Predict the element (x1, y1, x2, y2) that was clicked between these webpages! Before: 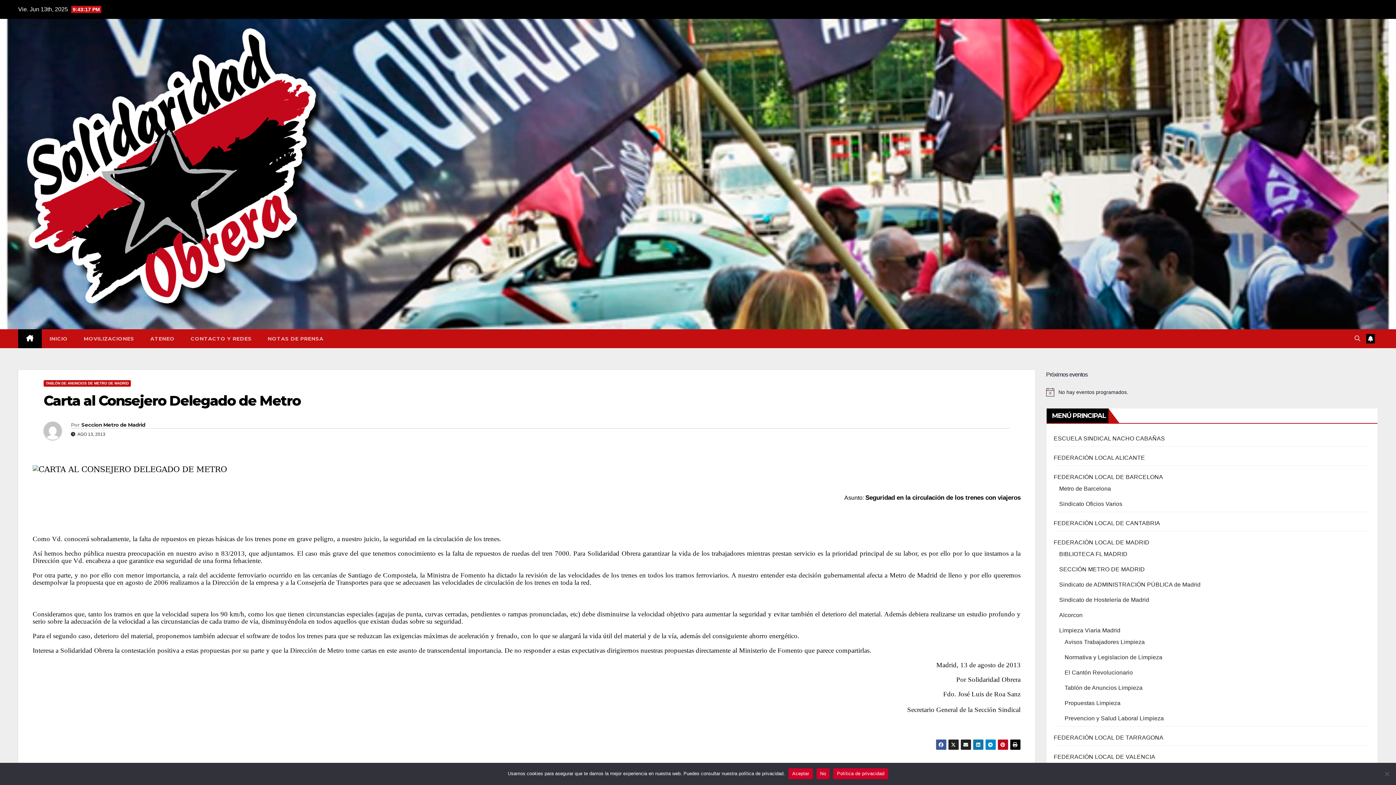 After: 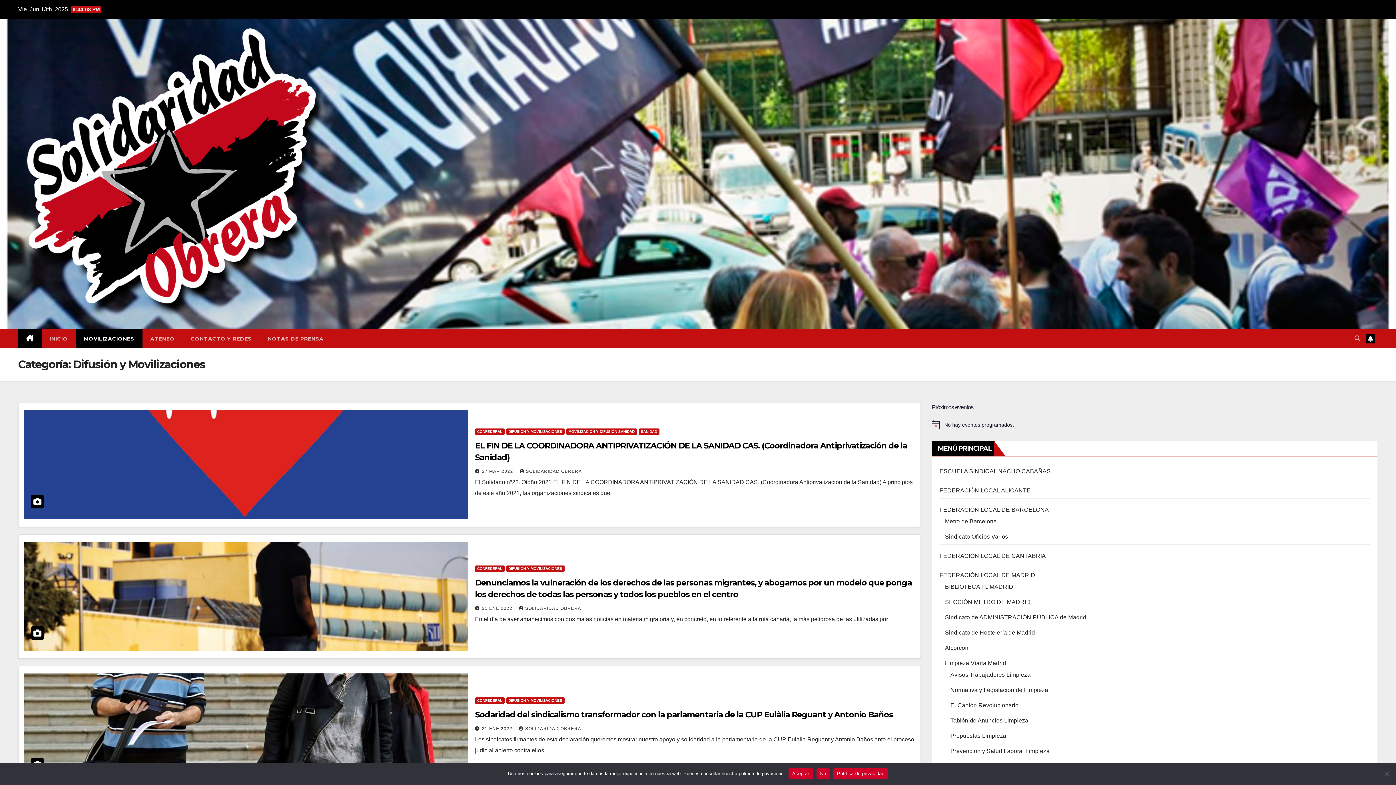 Action: bbox: (75, 329, 142, 348) label: MOVILIZACIONES